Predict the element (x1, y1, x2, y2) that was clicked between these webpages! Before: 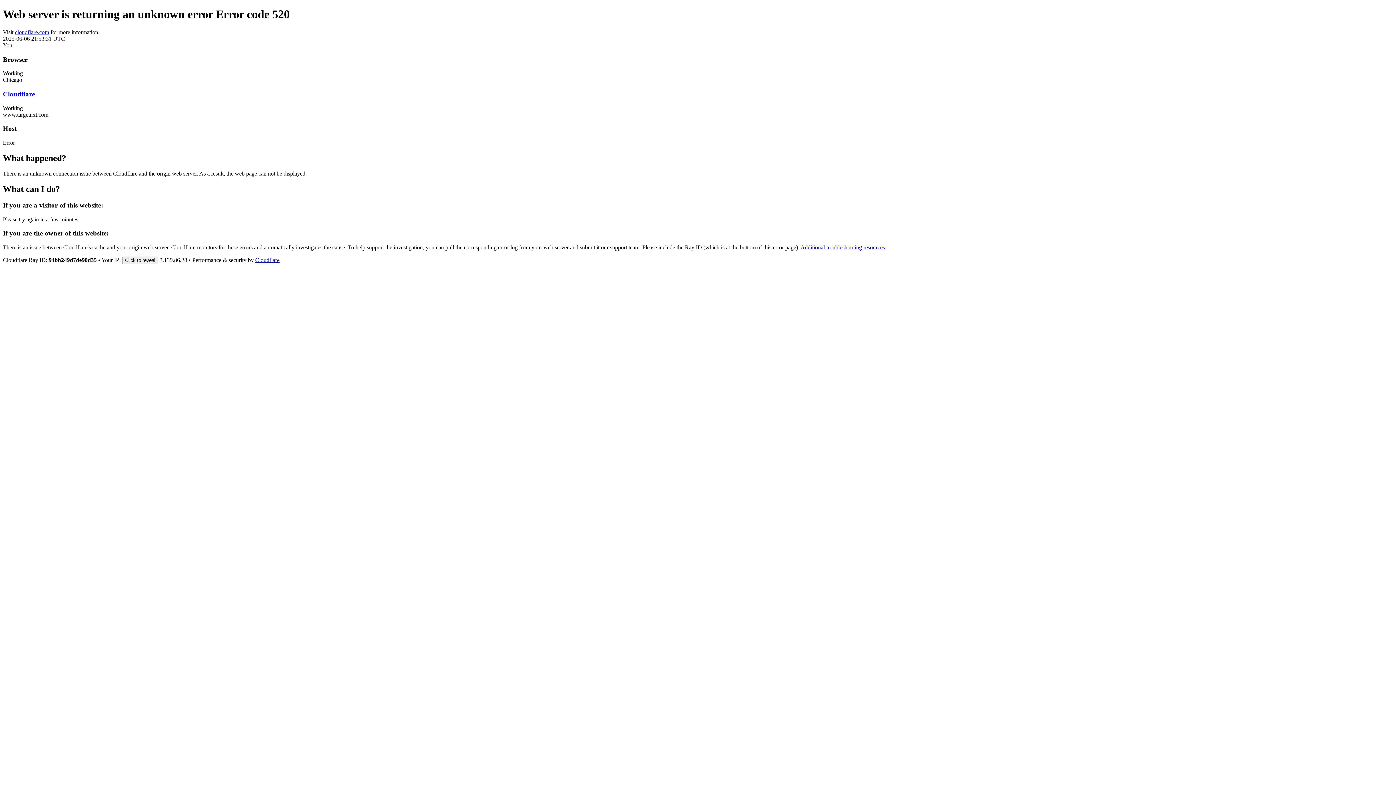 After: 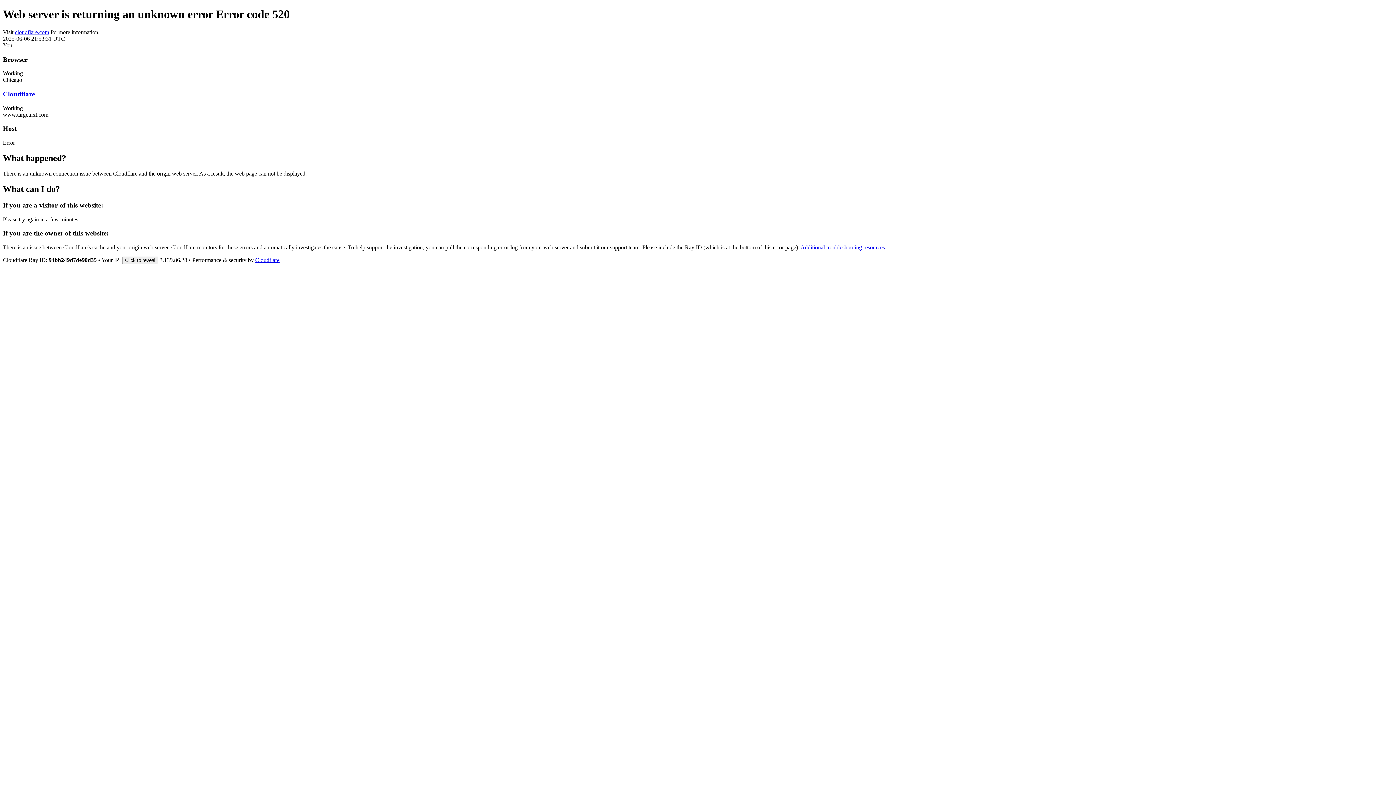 Action: label: Cloudflare bbox: (255, 257, 279, 263)